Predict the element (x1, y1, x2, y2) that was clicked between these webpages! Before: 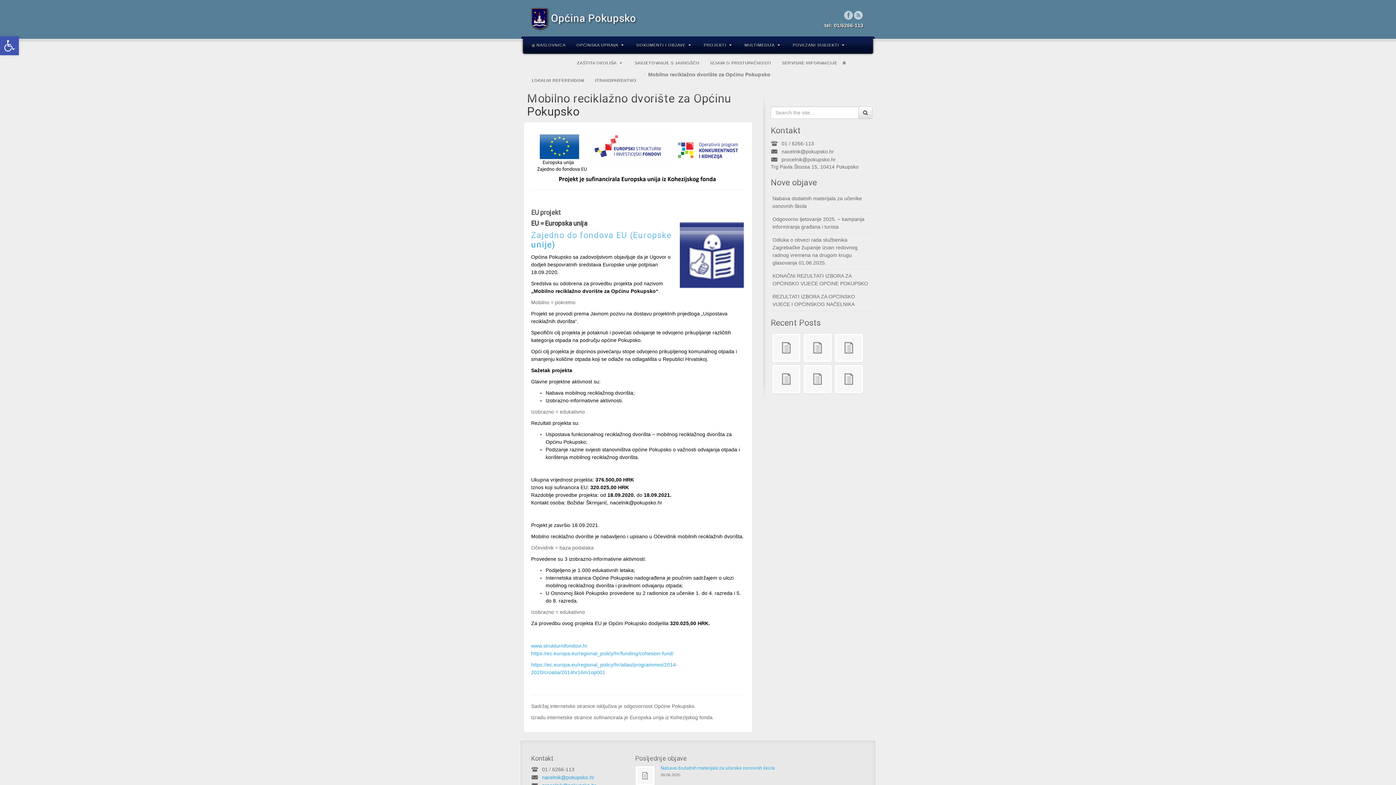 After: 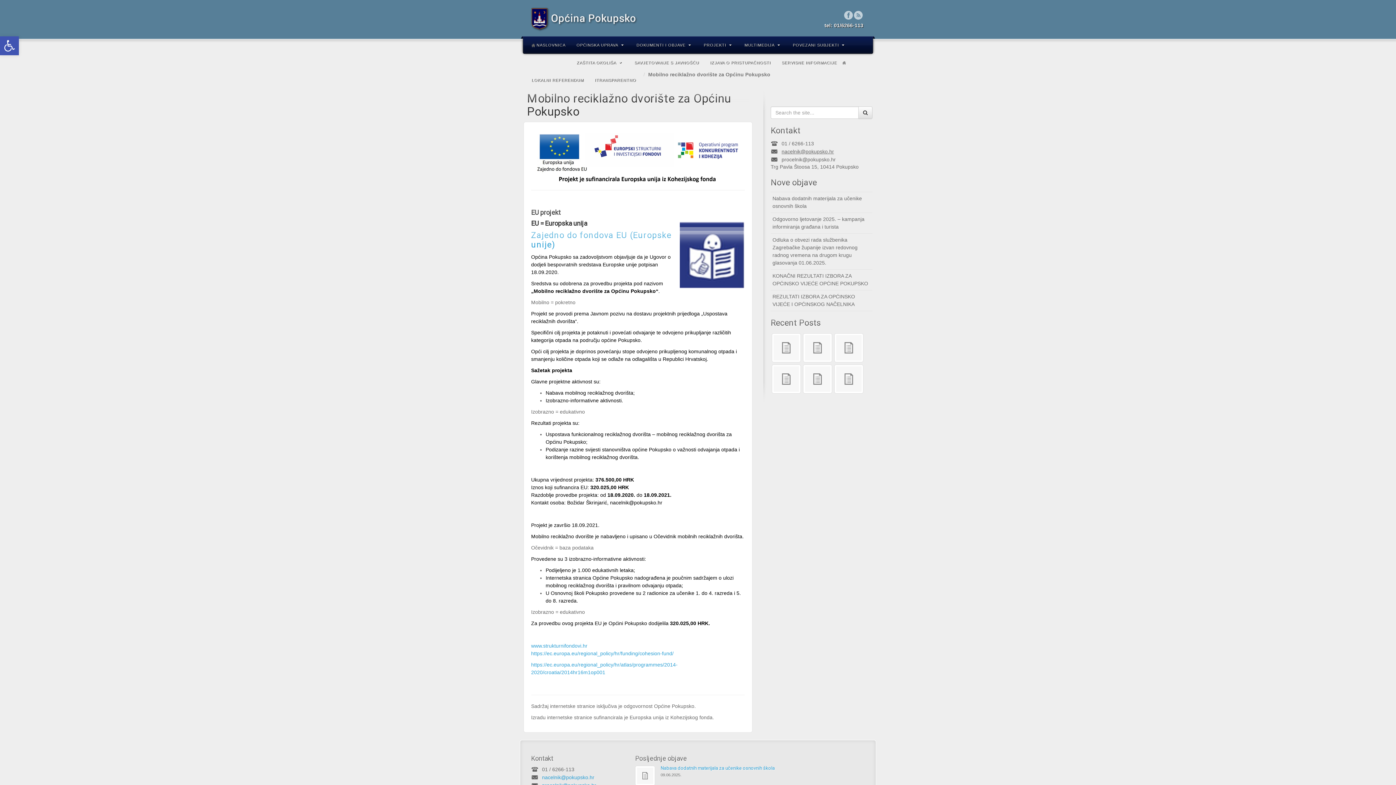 Action: bbox: (781, 148, 834, 154) label: nacelnik@pokupsko.hr